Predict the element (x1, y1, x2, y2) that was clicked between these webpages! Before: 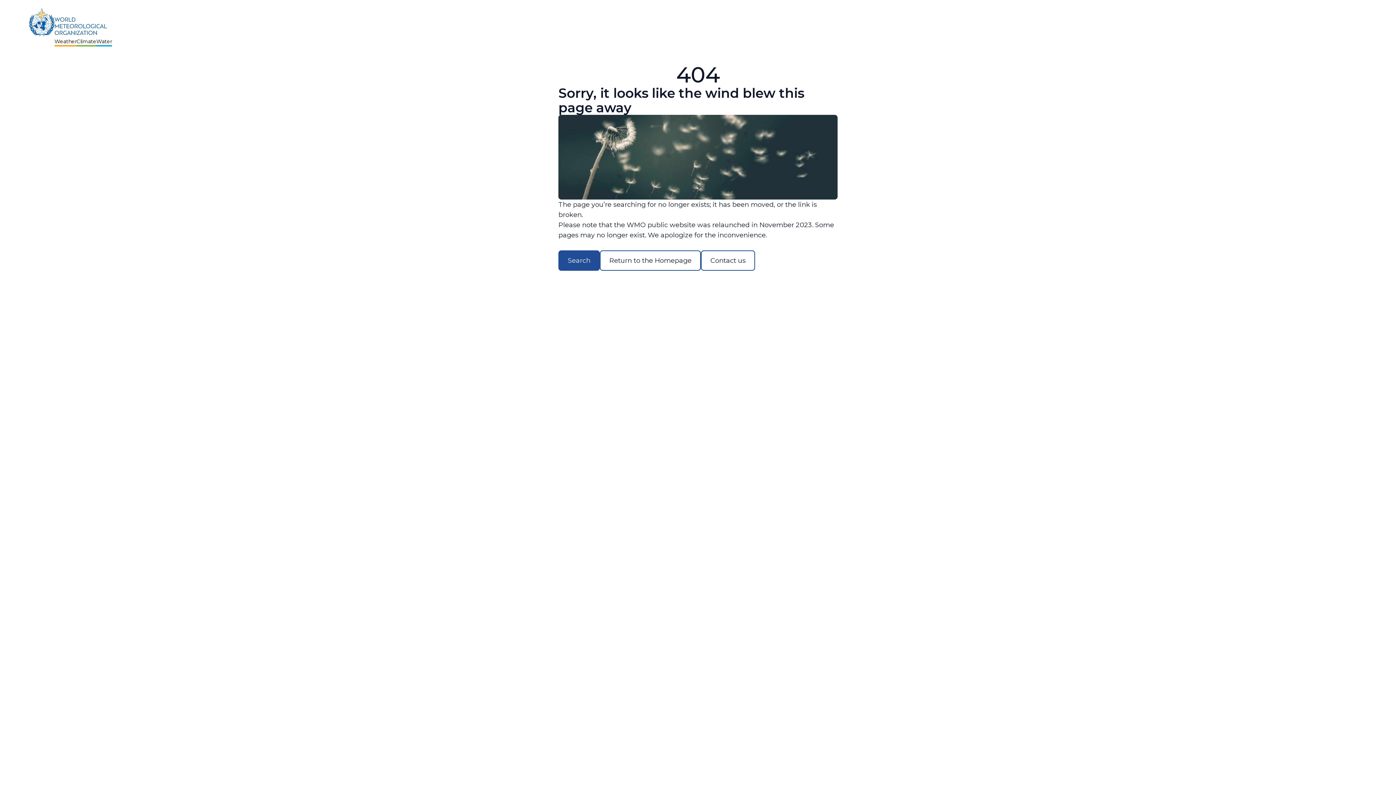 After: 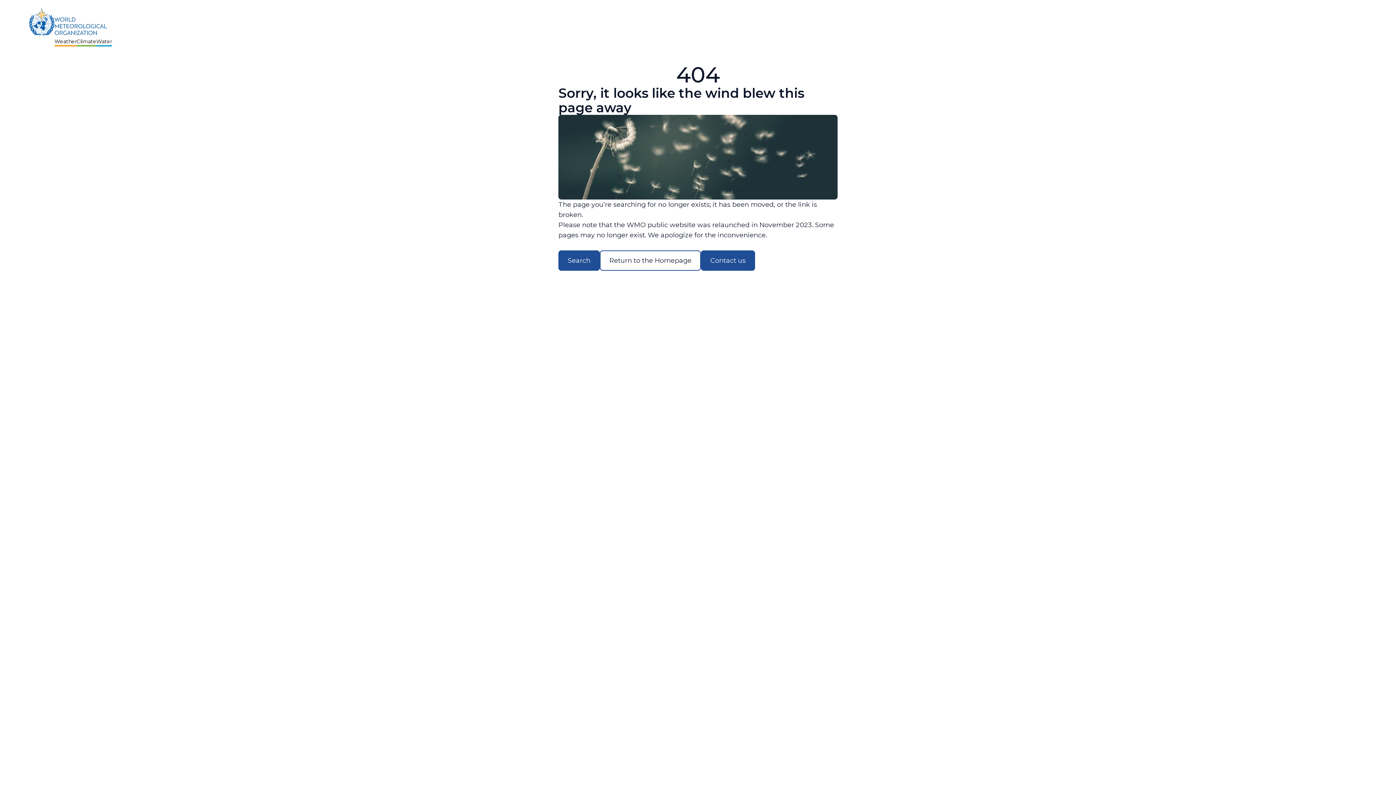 Action: bbox: (701, 250, 755, 270) label: Contact us